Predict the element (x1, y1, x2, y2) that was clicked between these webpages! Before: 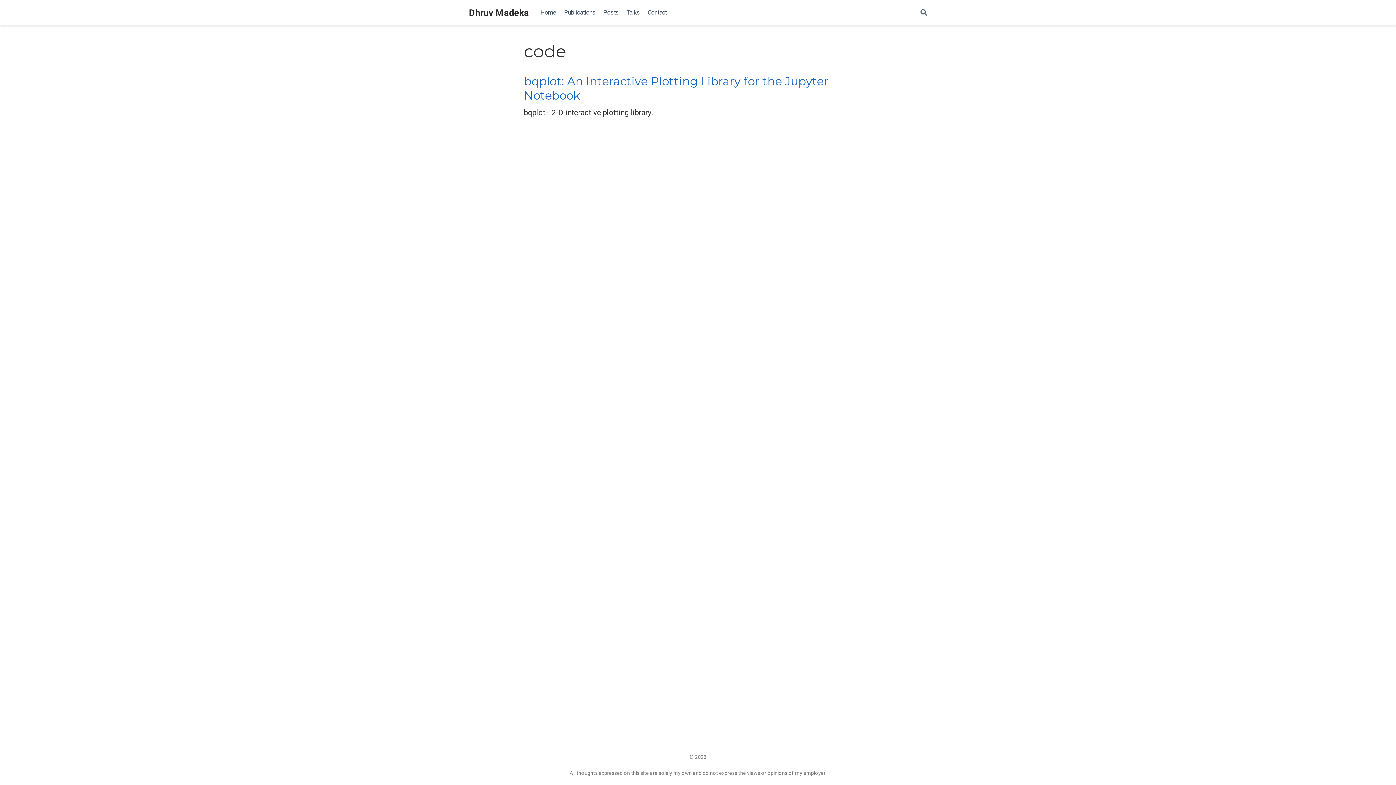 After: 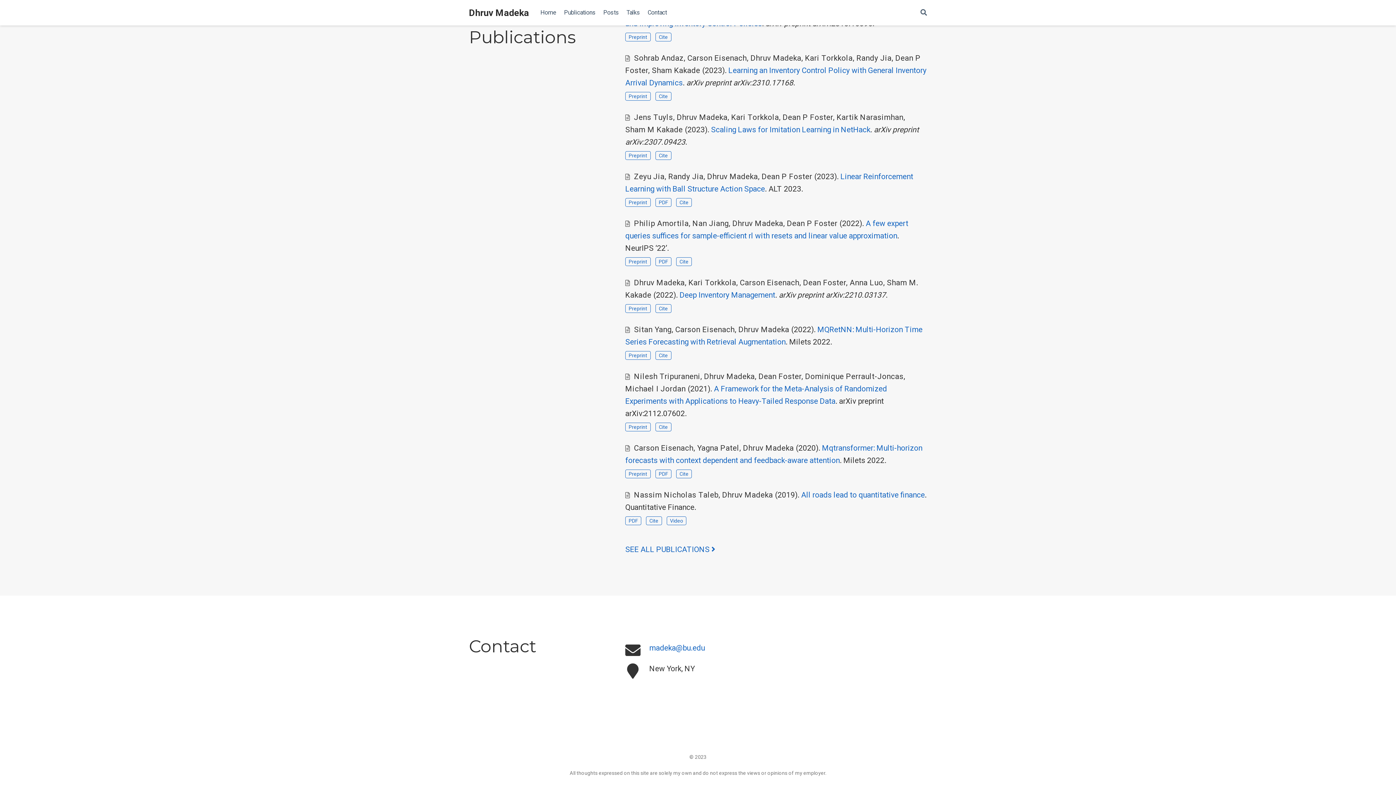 Action: label: Contact bbox: (644, 5, 670, 20)